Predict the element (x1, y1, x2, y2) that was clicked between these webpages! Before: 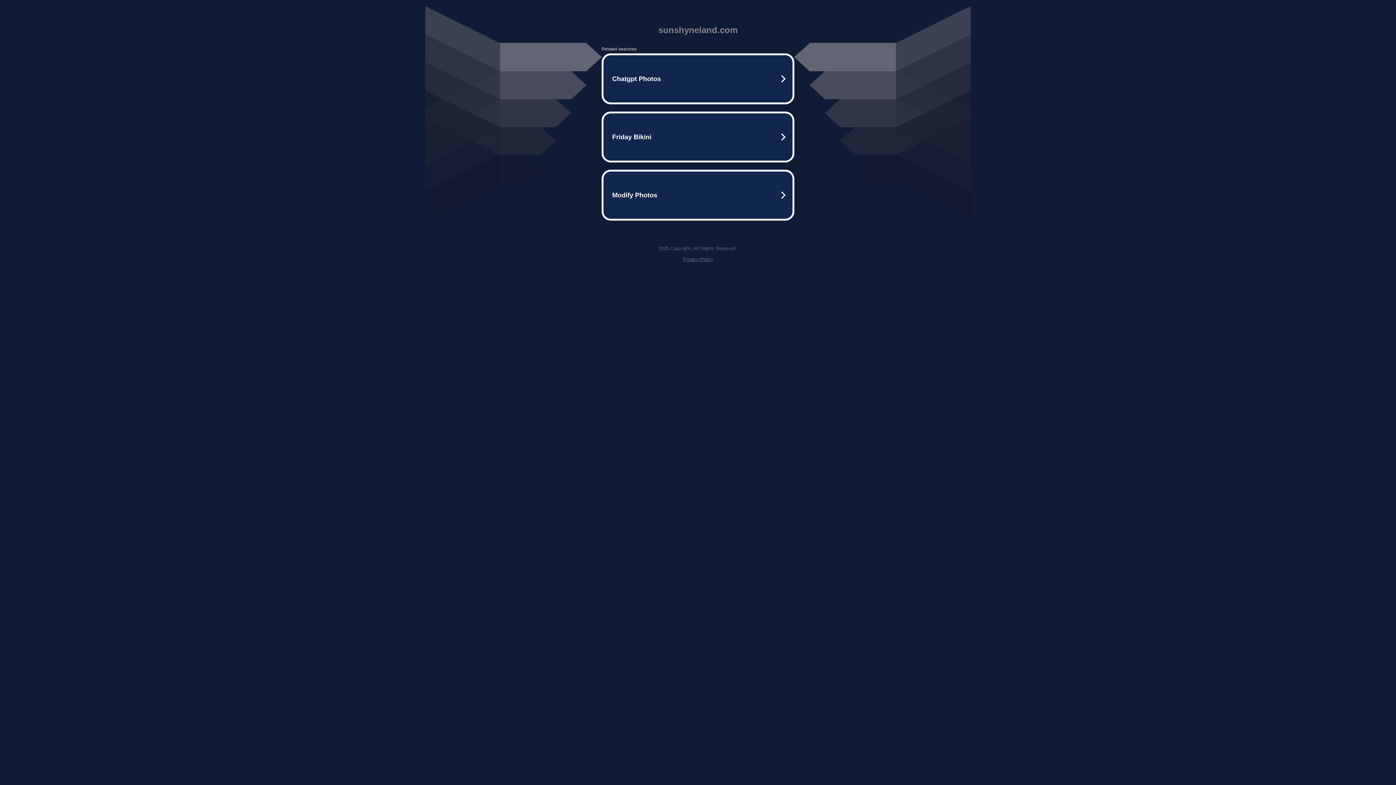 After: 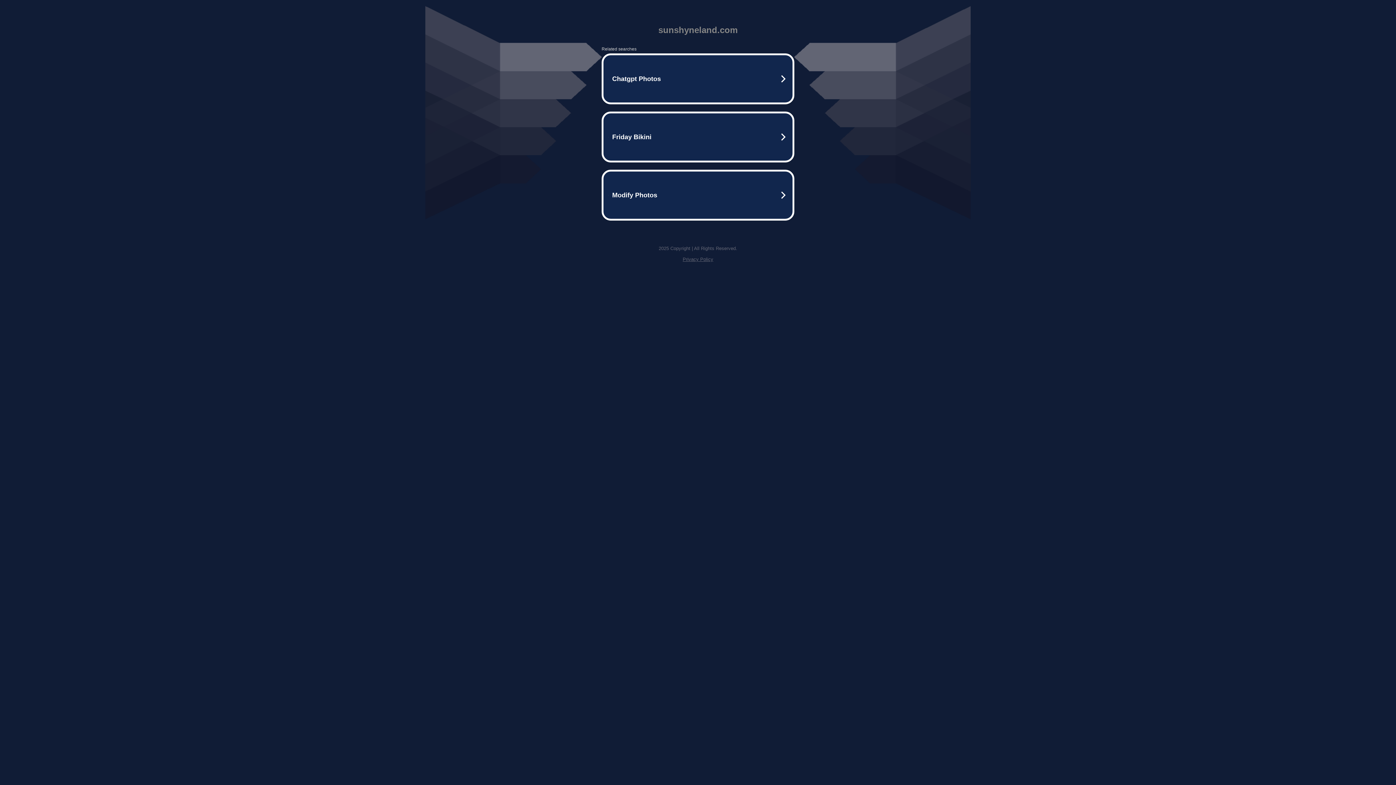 Action: label: Privacy Policy bbox: (682, 256, 713, 262)